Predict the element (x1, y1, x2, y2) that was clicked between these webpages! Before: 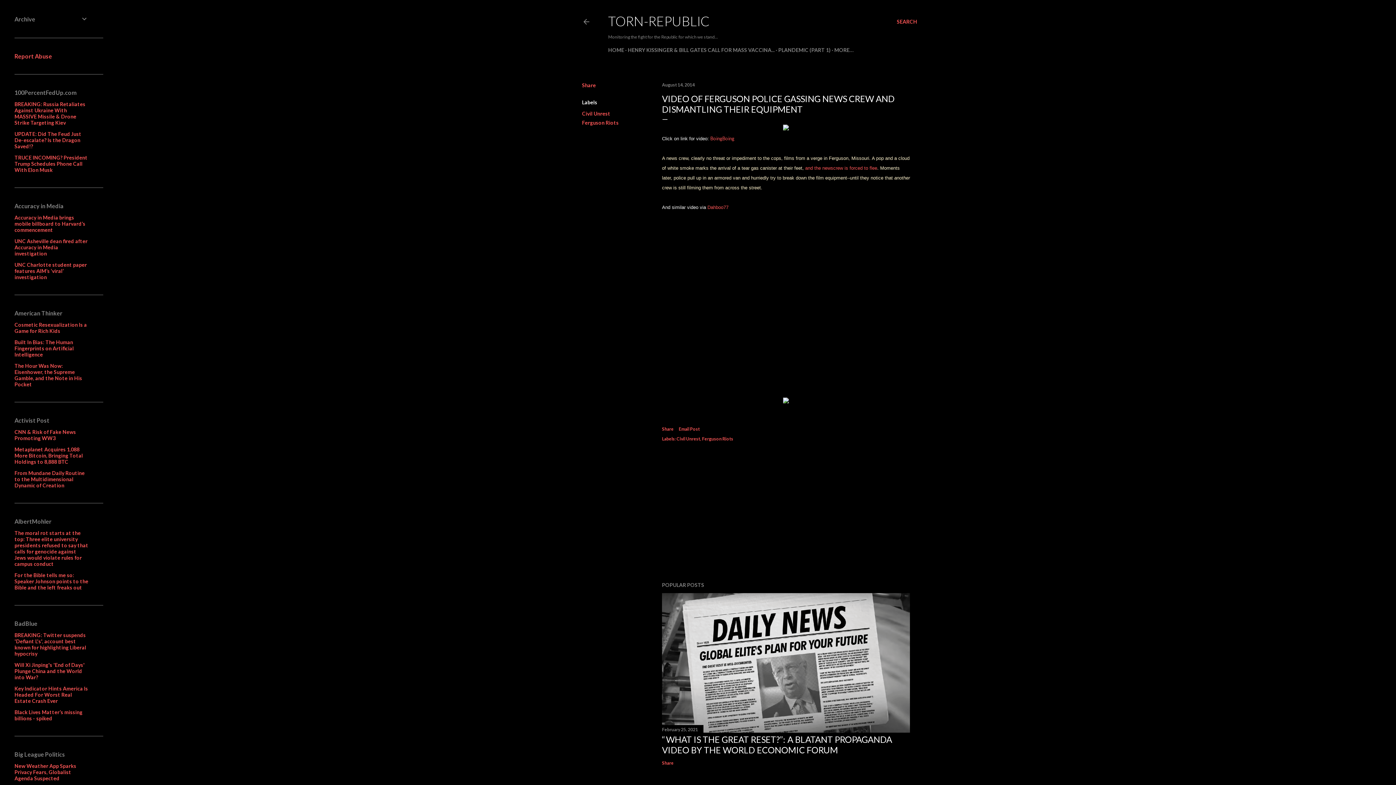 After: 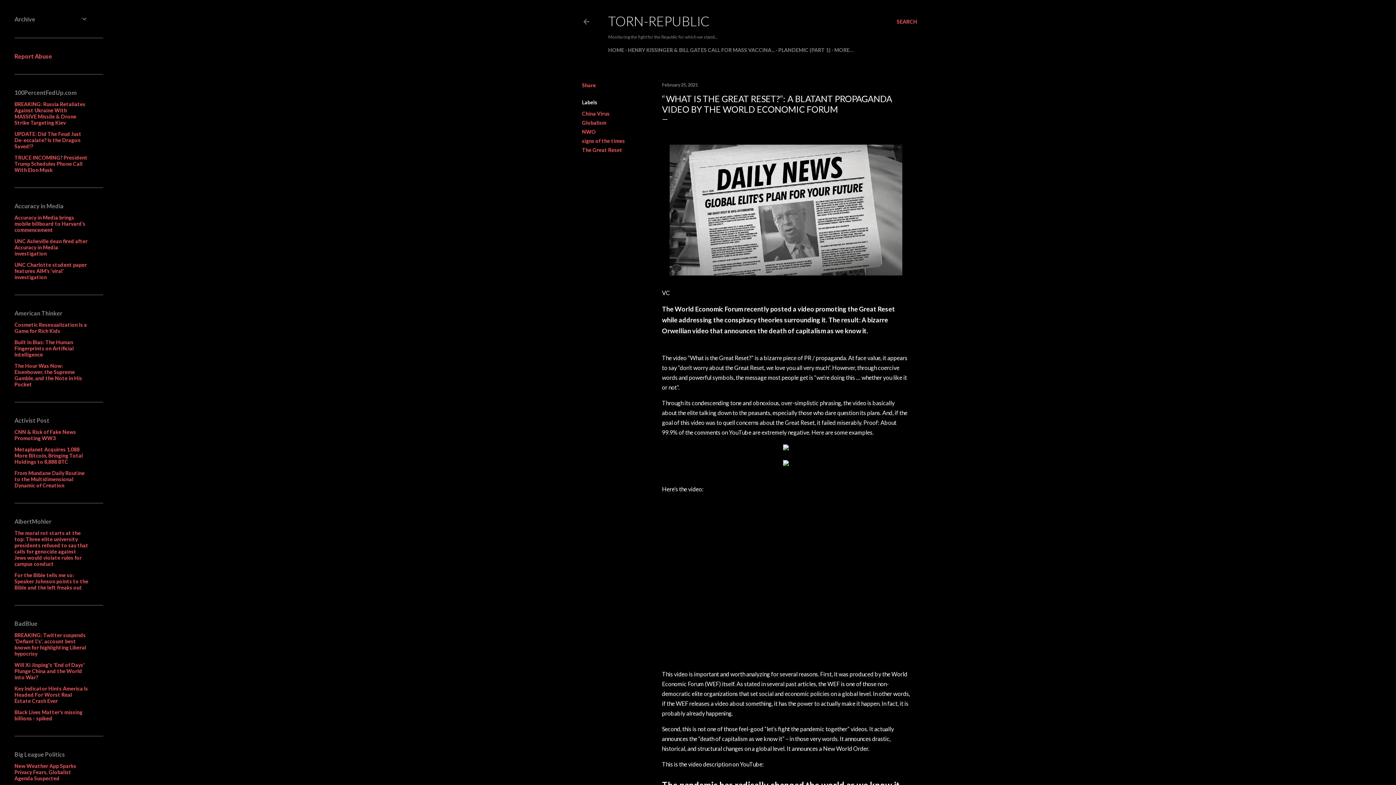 Action: label: February 25, 2021 bbox: (662, 727, 698, 732)